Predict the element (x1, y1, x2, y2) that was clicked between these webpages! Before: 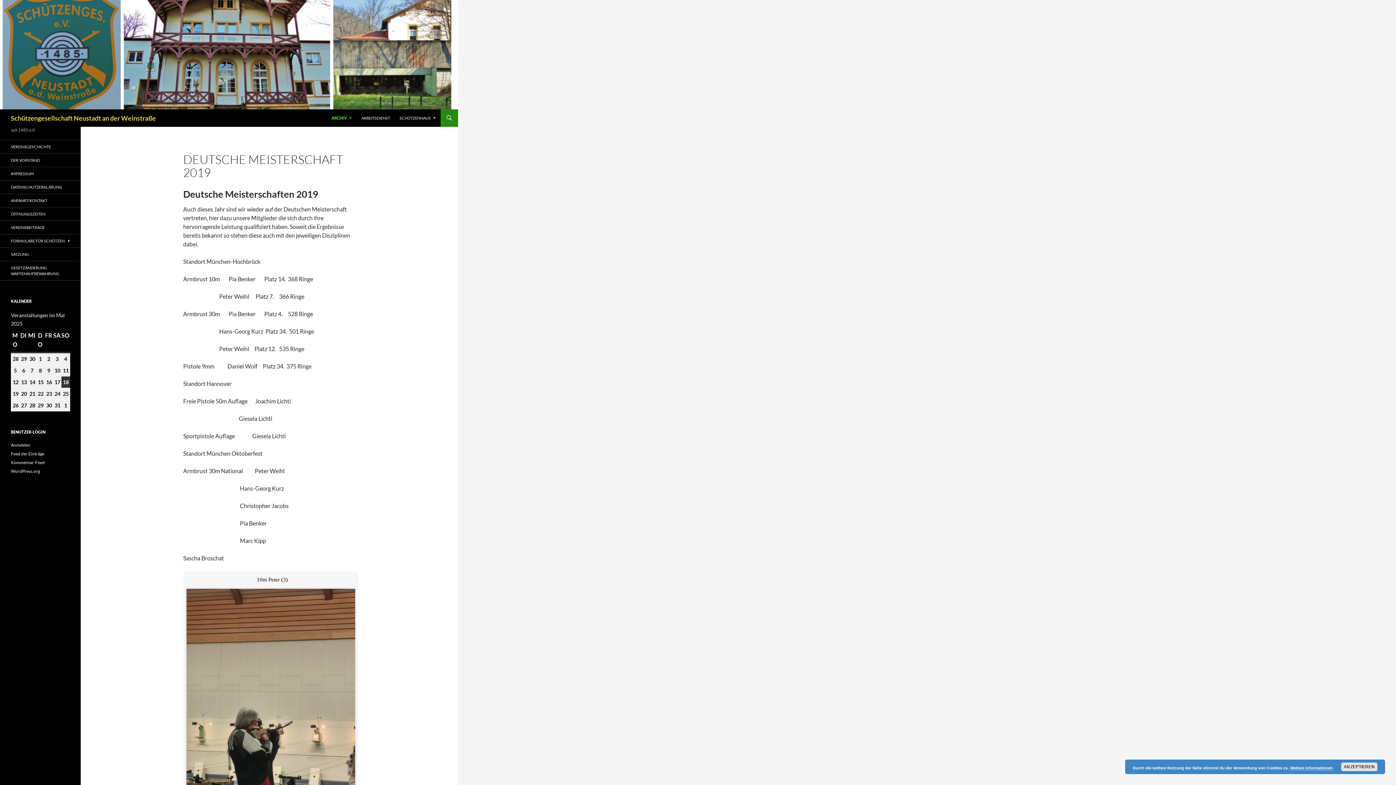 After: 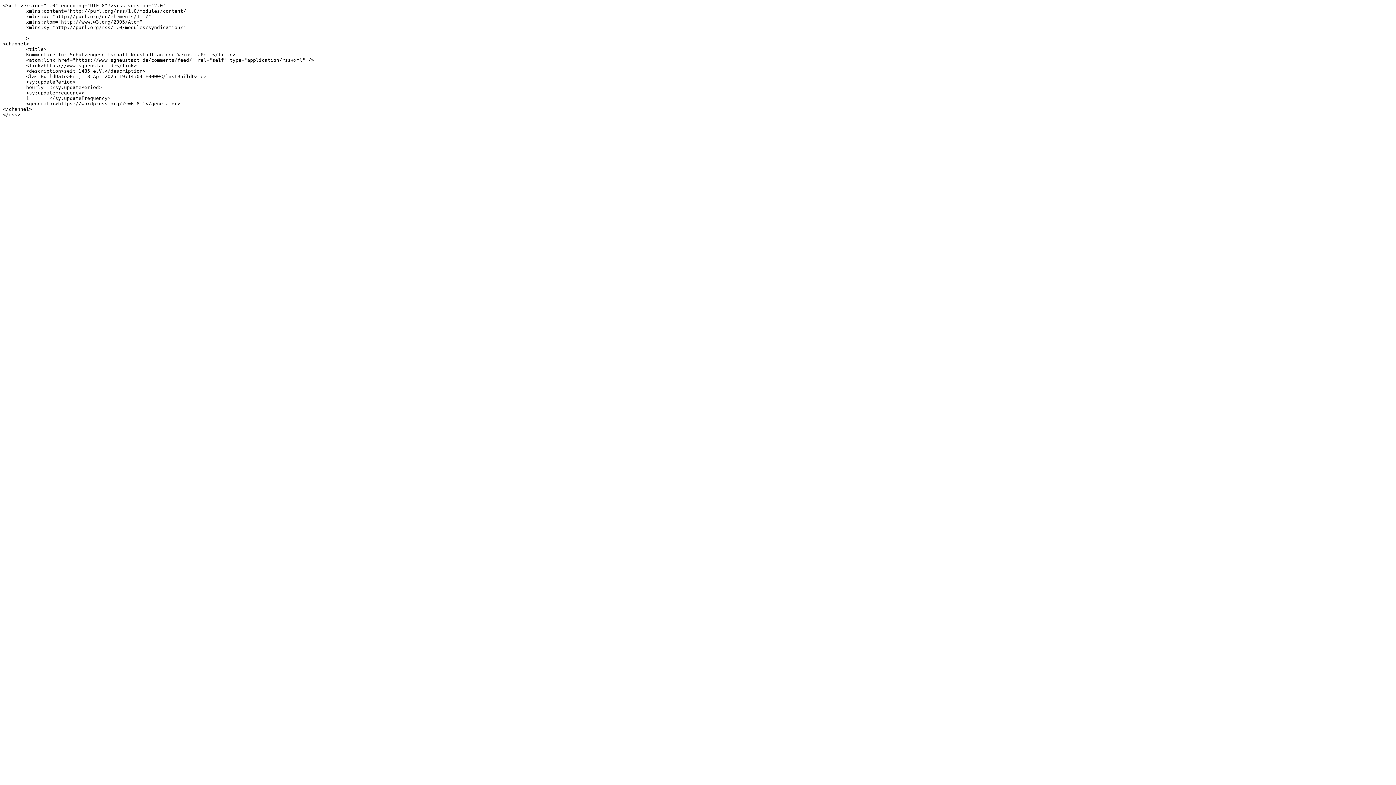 Action: bbox: (10, 460, 44, 465) label: Kommentar-Feed